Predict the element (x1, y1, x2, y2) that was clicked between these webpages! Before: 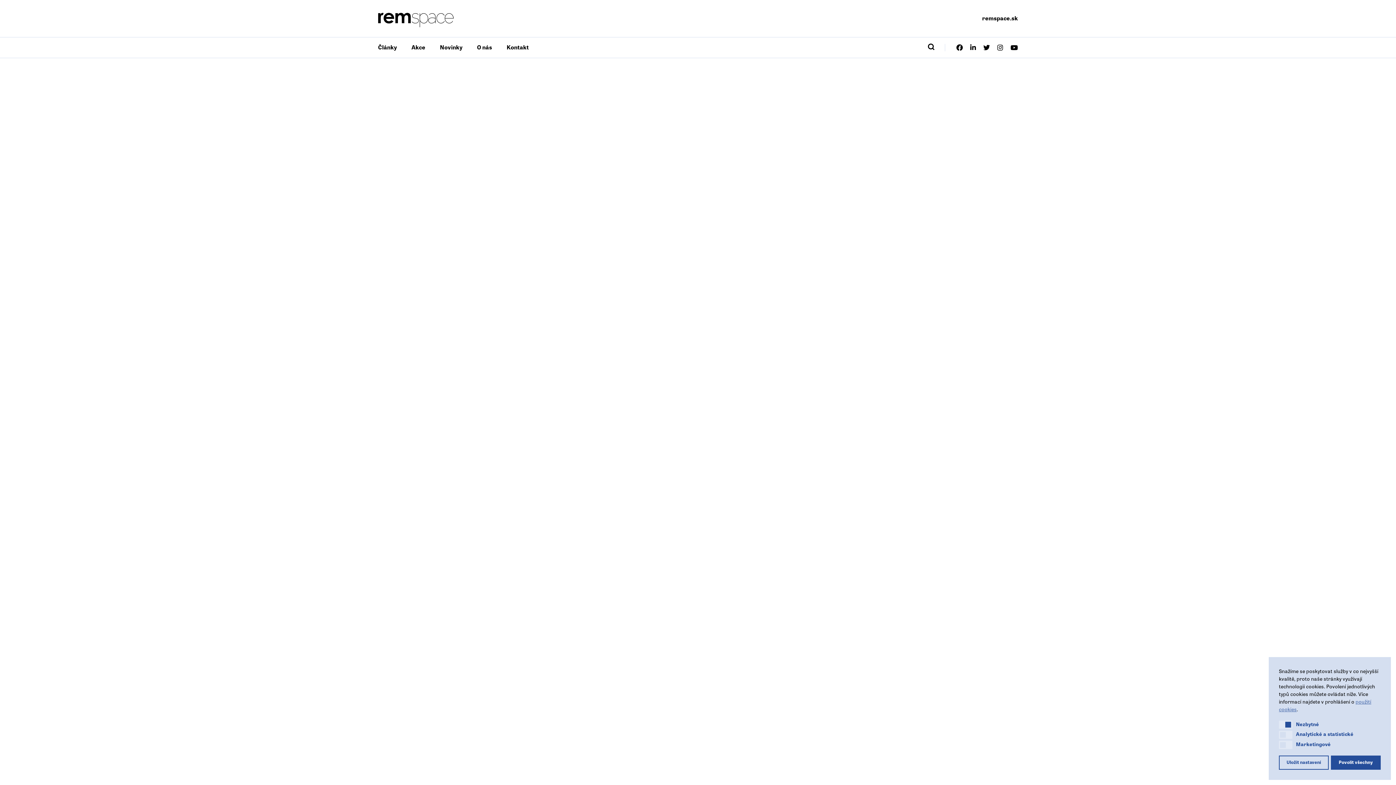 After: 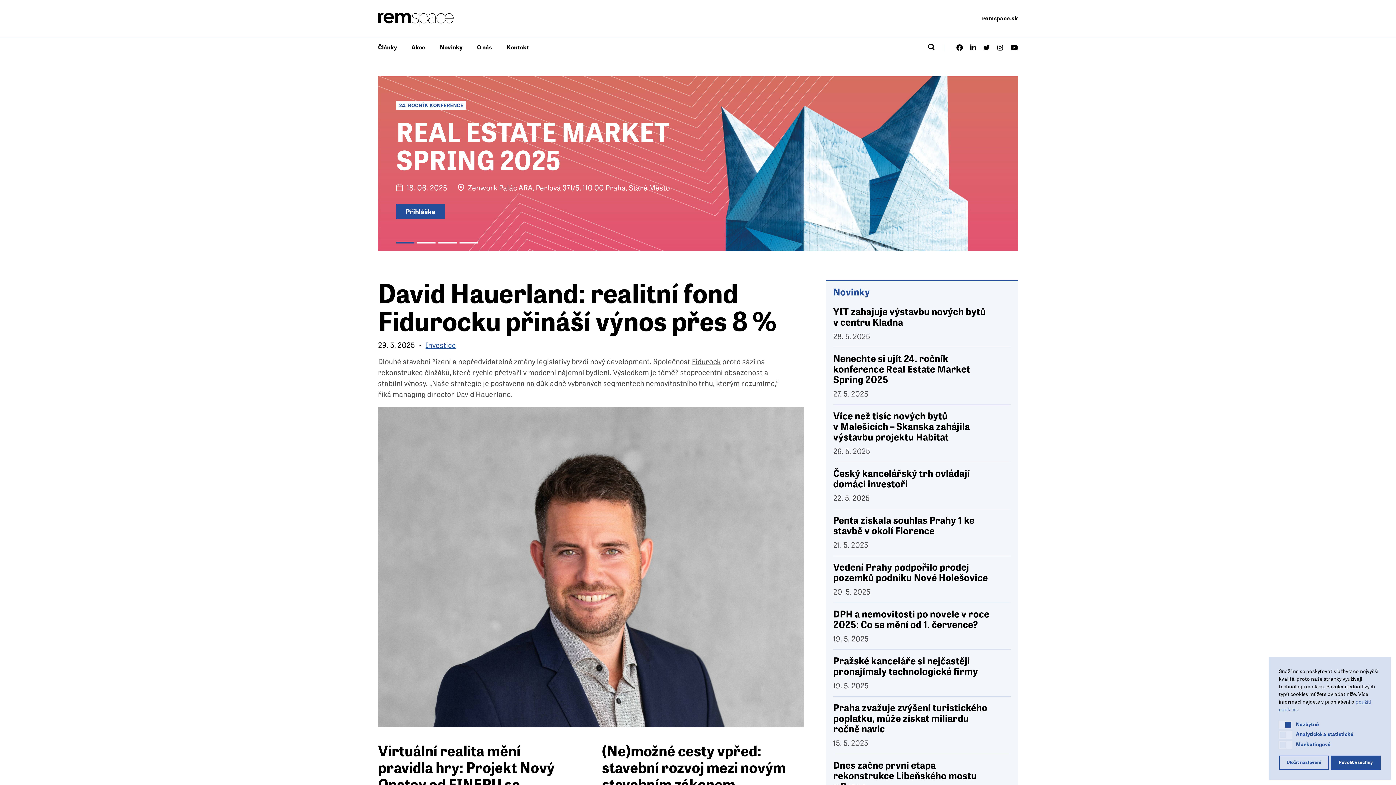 Action: bbox: (378, 9, 453, 27)